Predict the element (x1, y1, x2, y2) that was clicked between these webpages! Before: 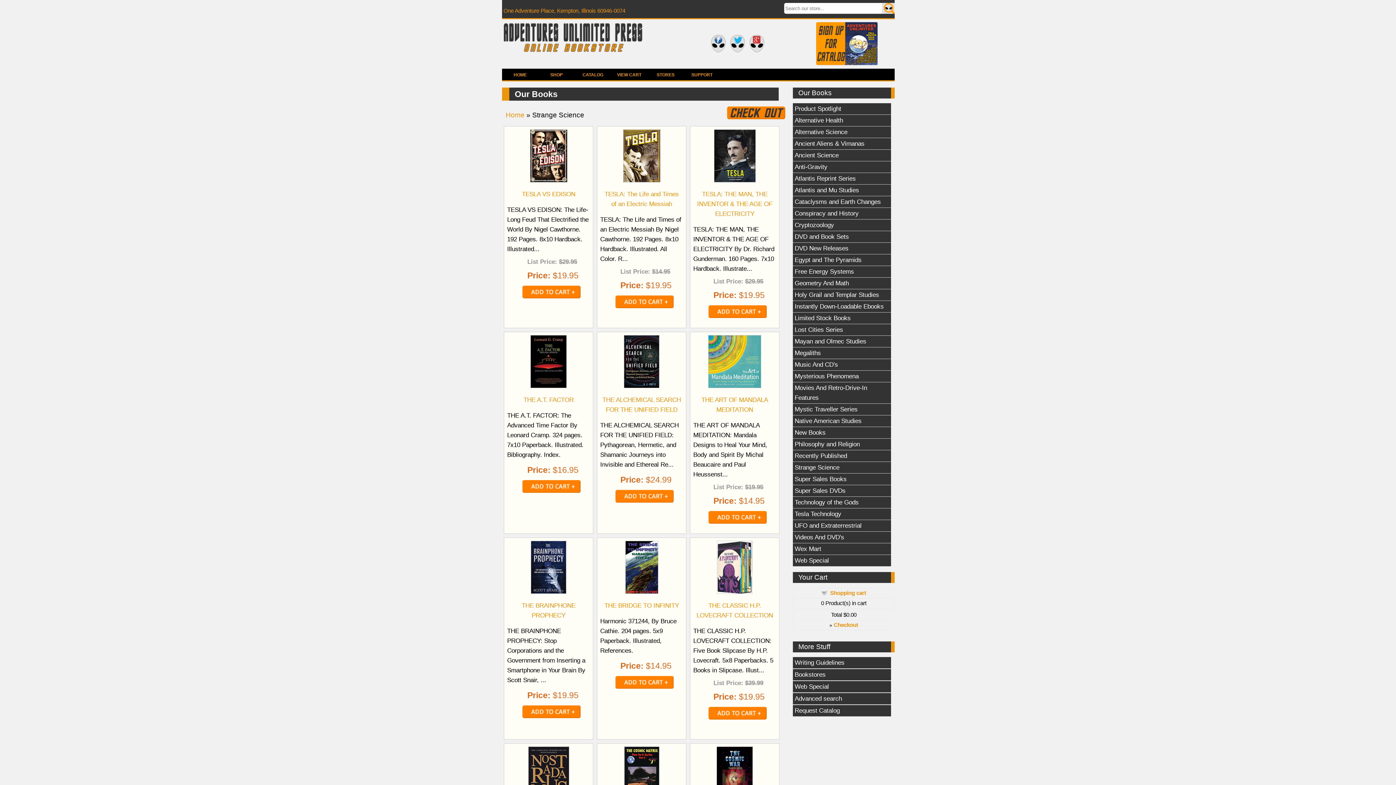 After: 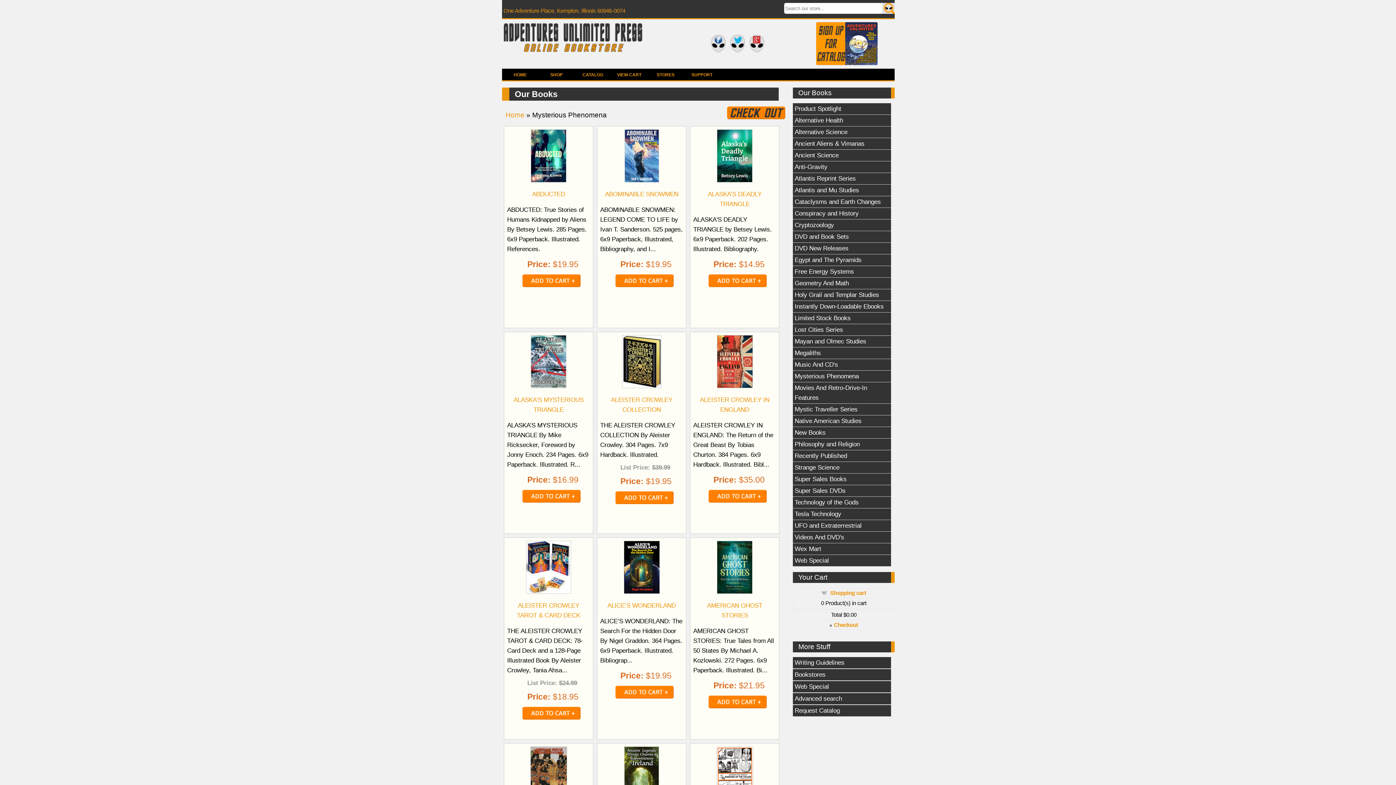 Action: label: Mysterious Phenomena bbox: (793, 370, 891, 382)